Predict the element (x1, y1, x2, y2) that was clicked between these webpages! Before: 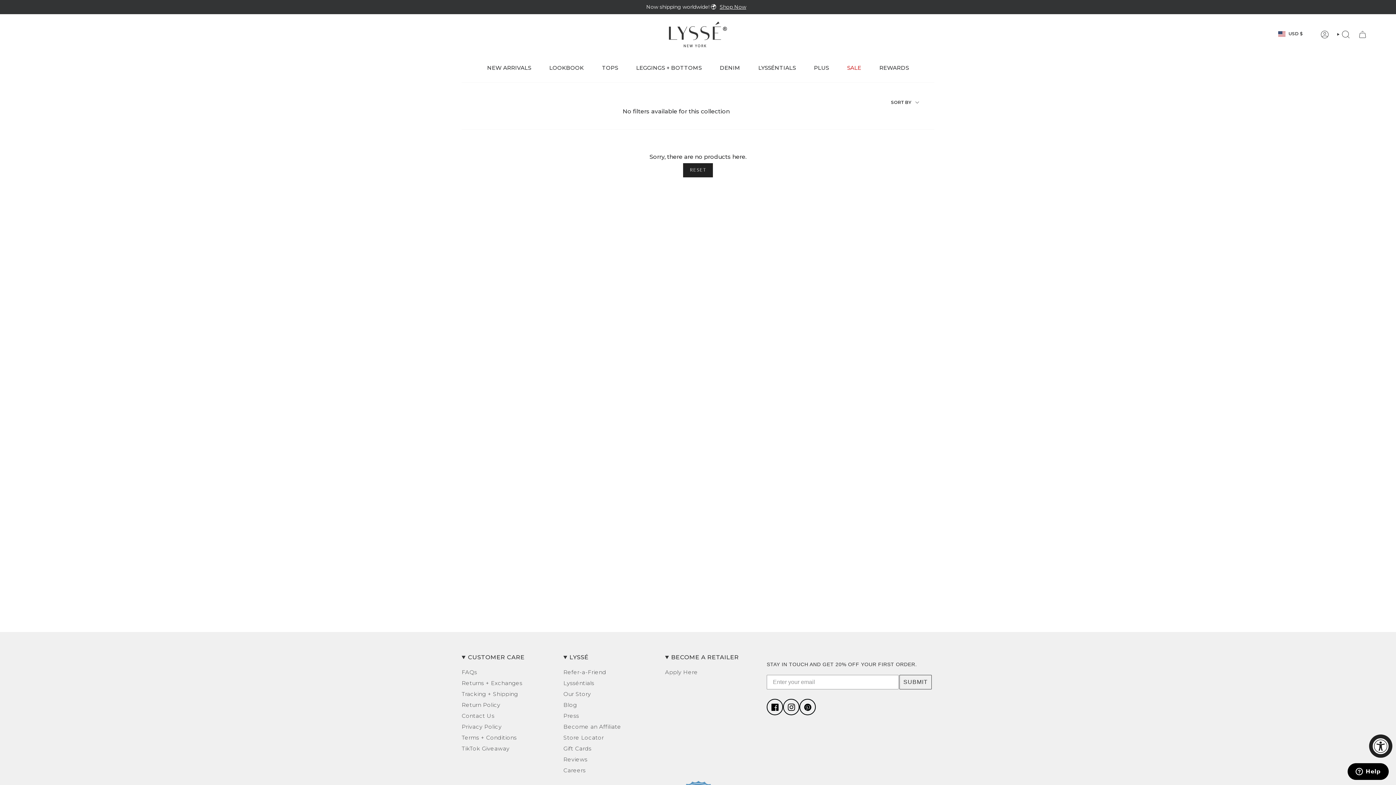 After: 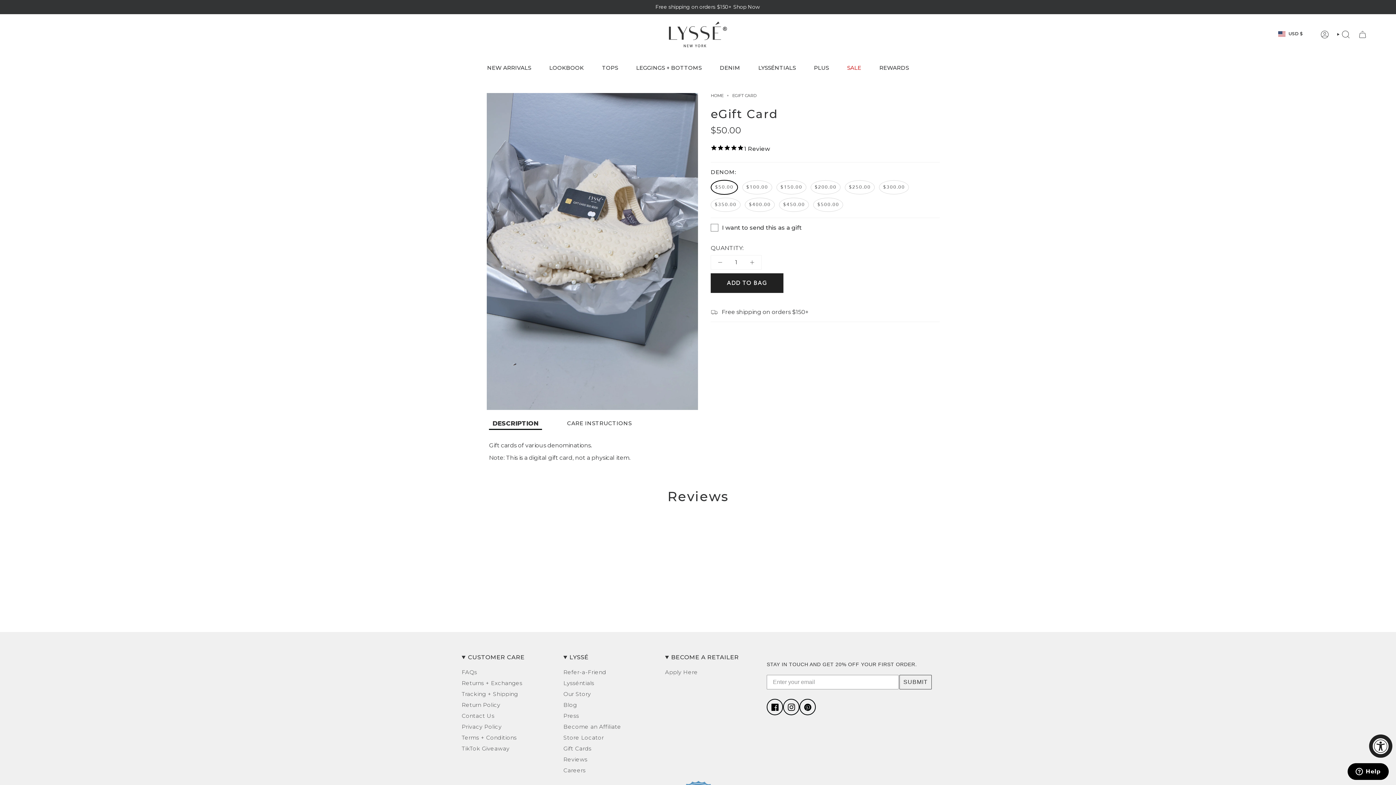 Action: label: Gift Cards bbox: (563, 745, 591, 752)